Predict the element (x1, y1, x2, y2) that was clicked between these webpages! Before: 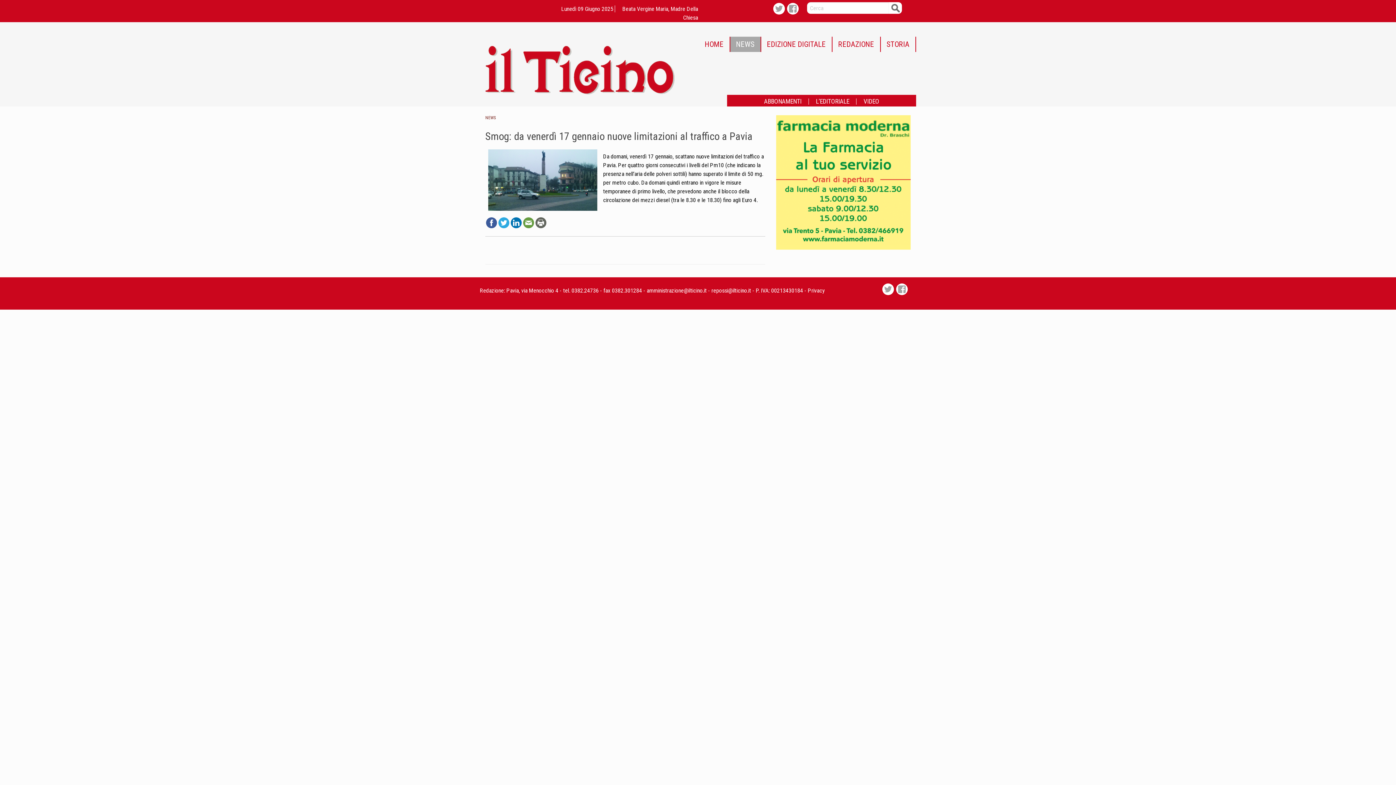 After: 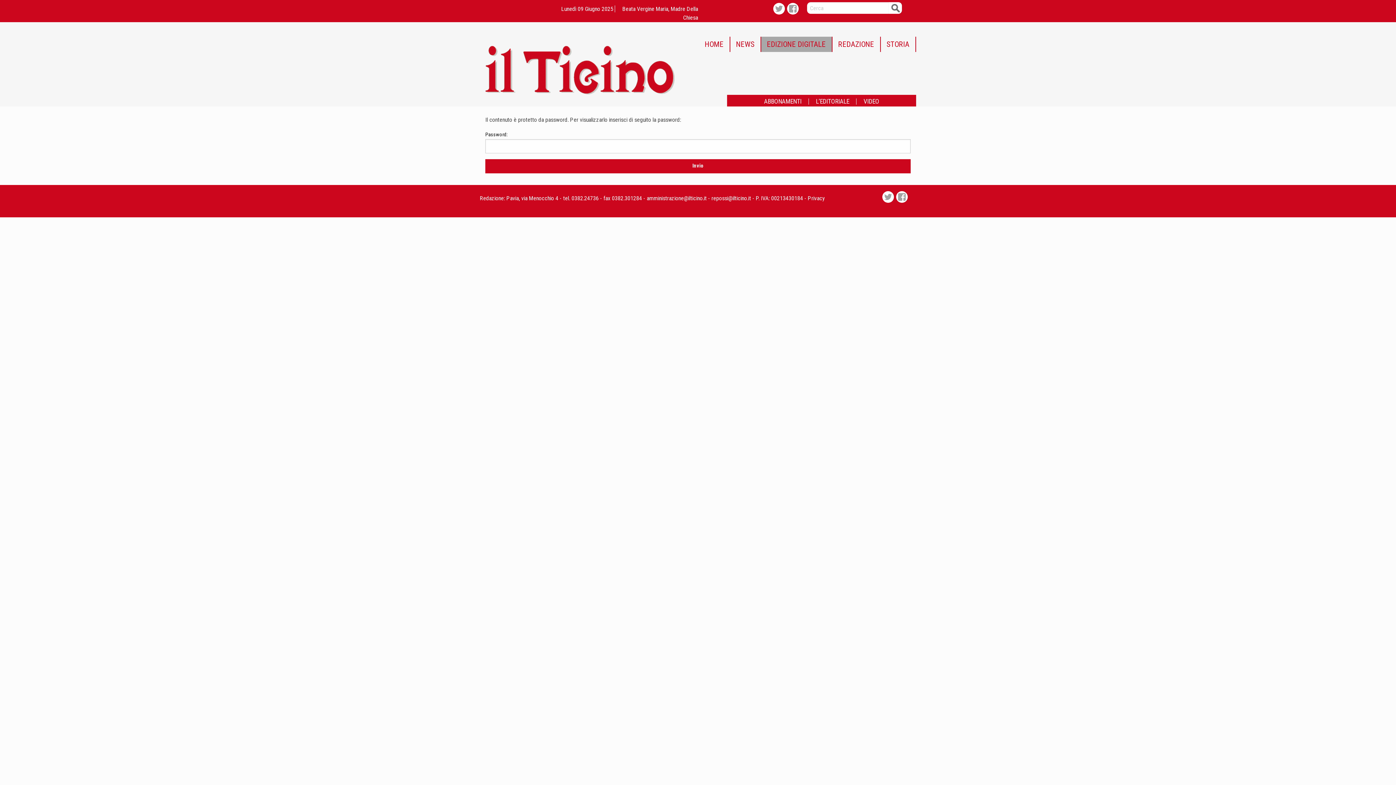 Action: label: EDIZIONE DIGITALE bbox: (761, 36, 832, 52)